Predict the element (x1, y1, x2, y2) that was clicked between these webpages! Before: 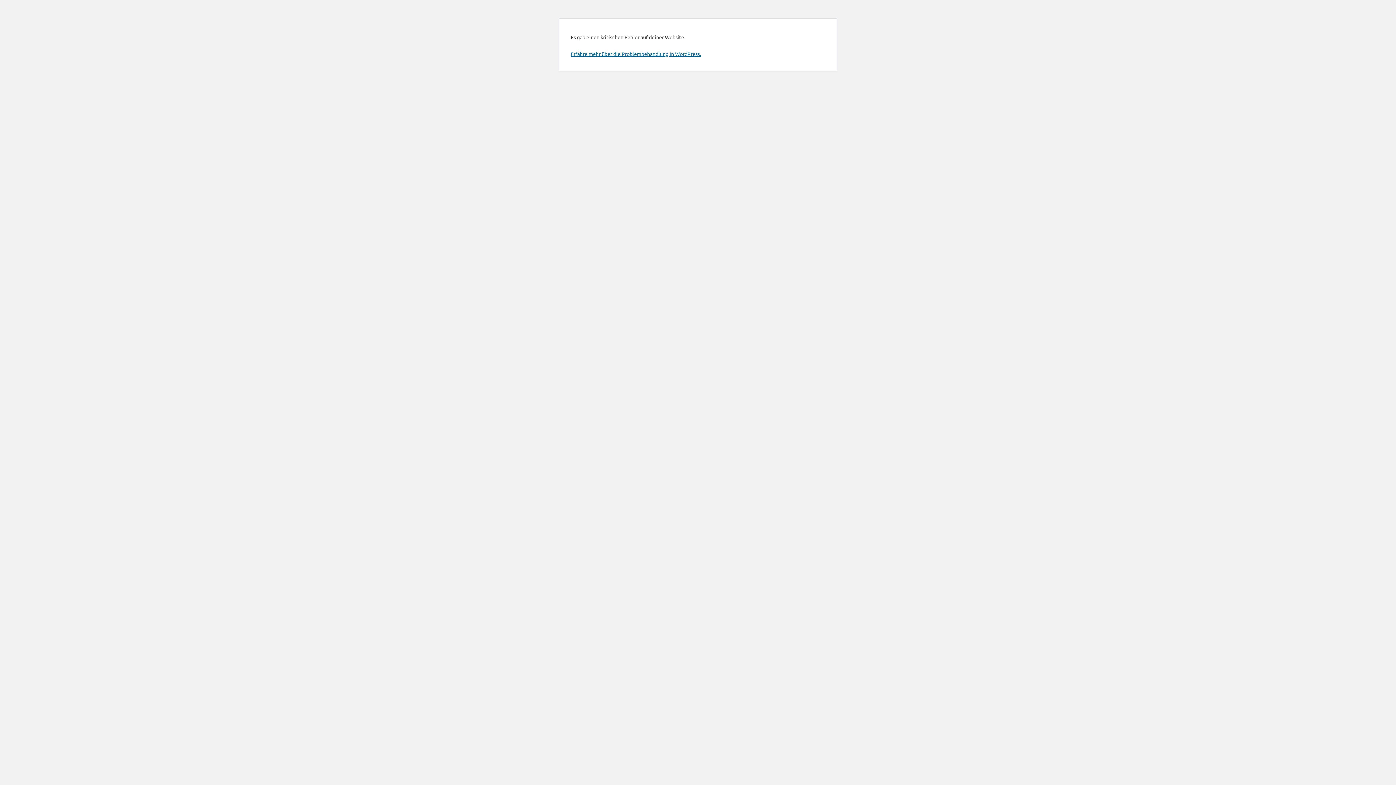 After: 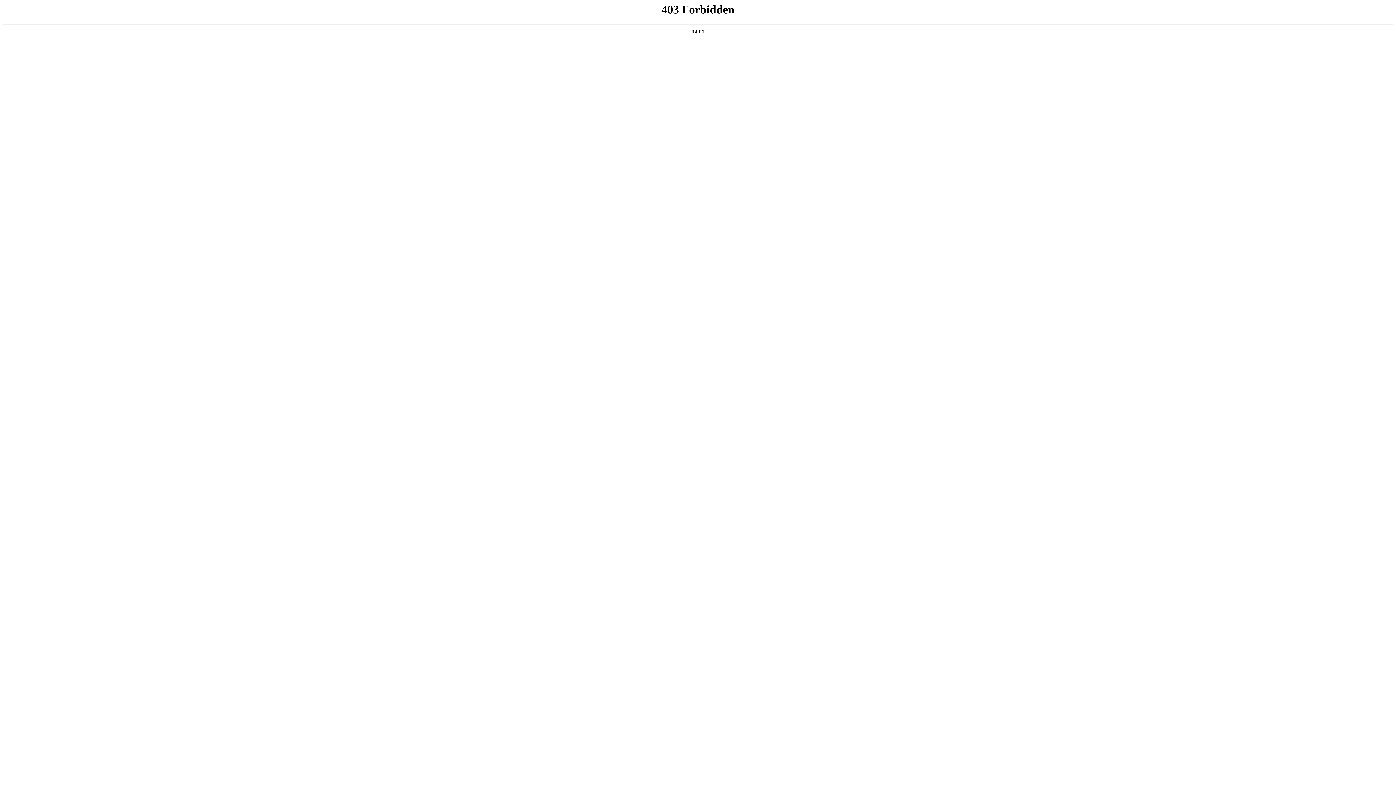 Action: label: Erfahre mehr über die Problembehandlung in WordPress. bbox: (570, 50, 701, 57)